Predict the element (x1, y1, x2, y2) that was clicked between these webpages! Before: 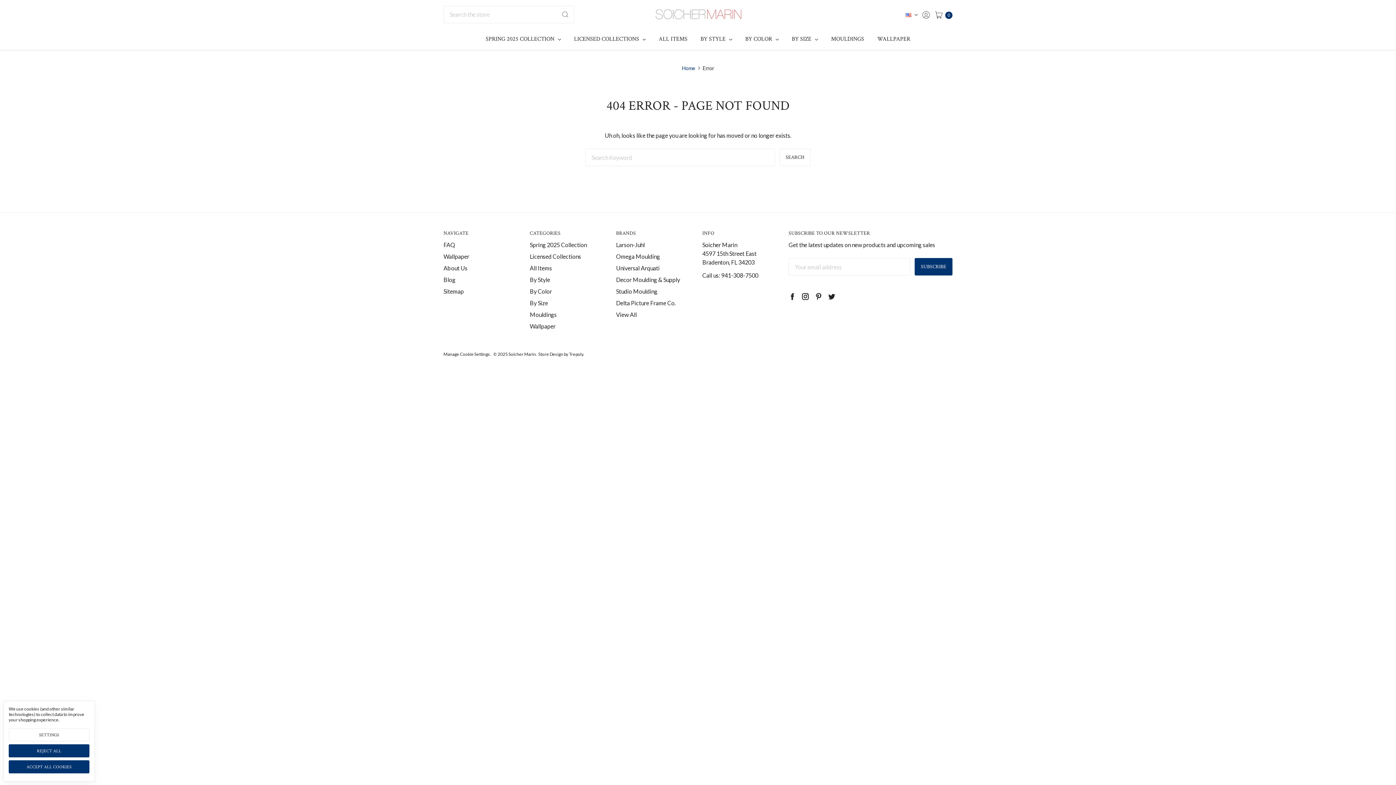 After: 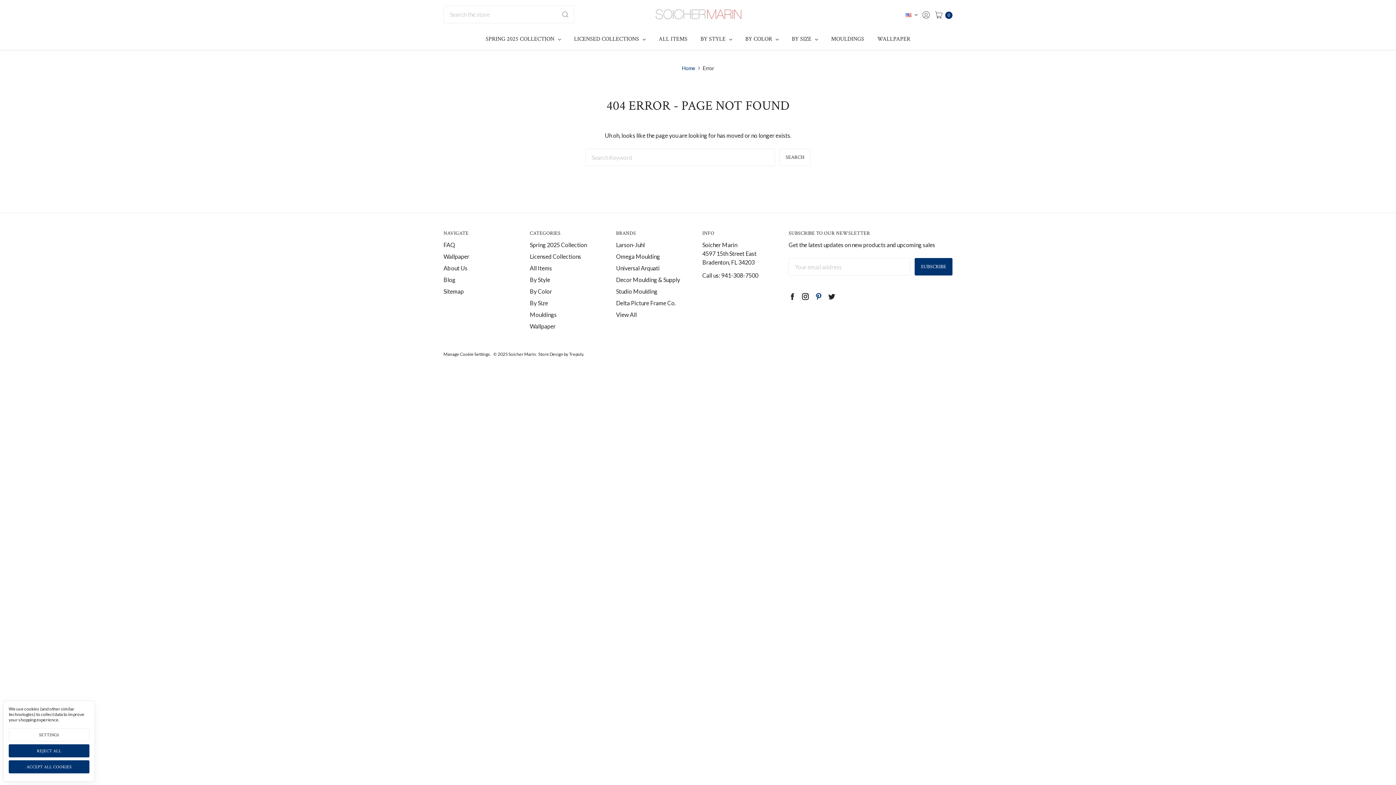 Action: bbox: (815, 292, 822, 300)